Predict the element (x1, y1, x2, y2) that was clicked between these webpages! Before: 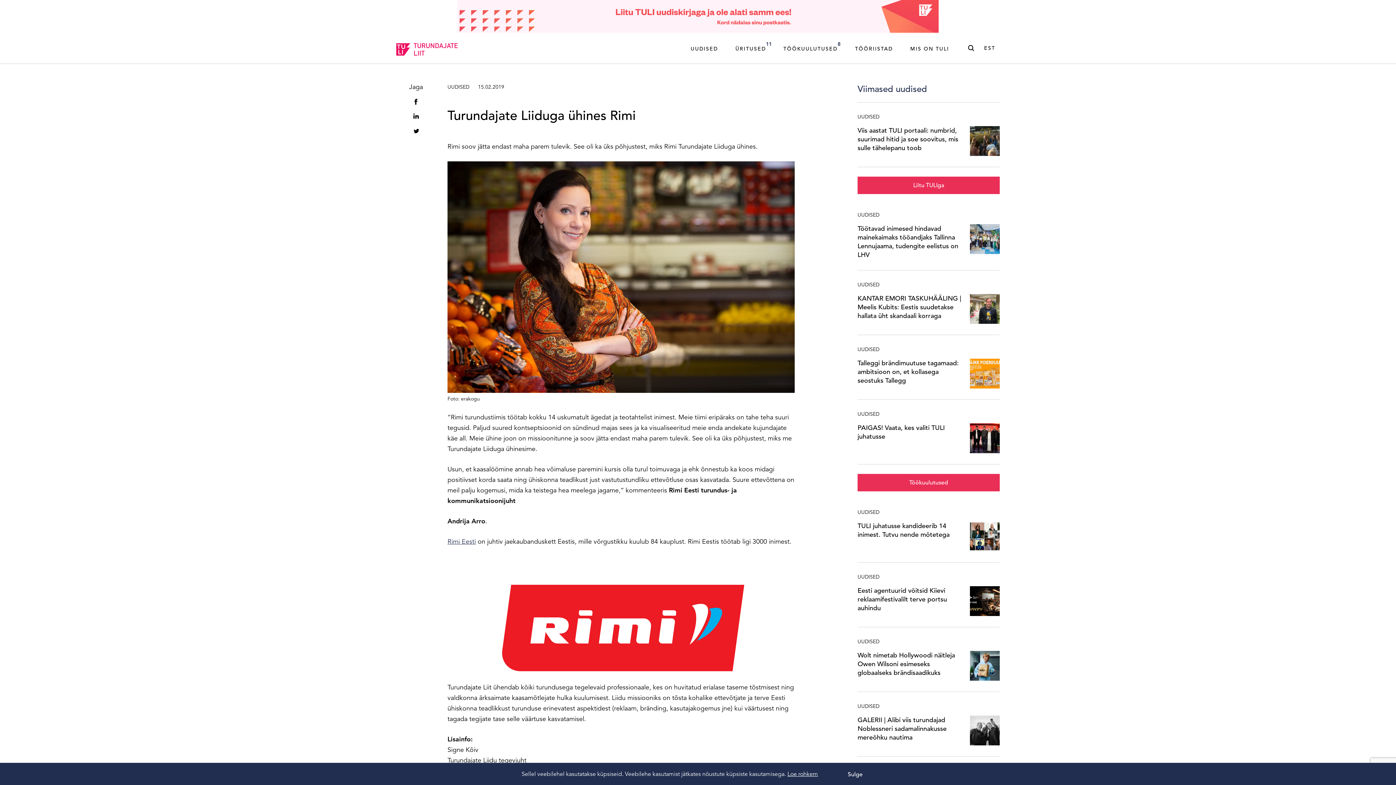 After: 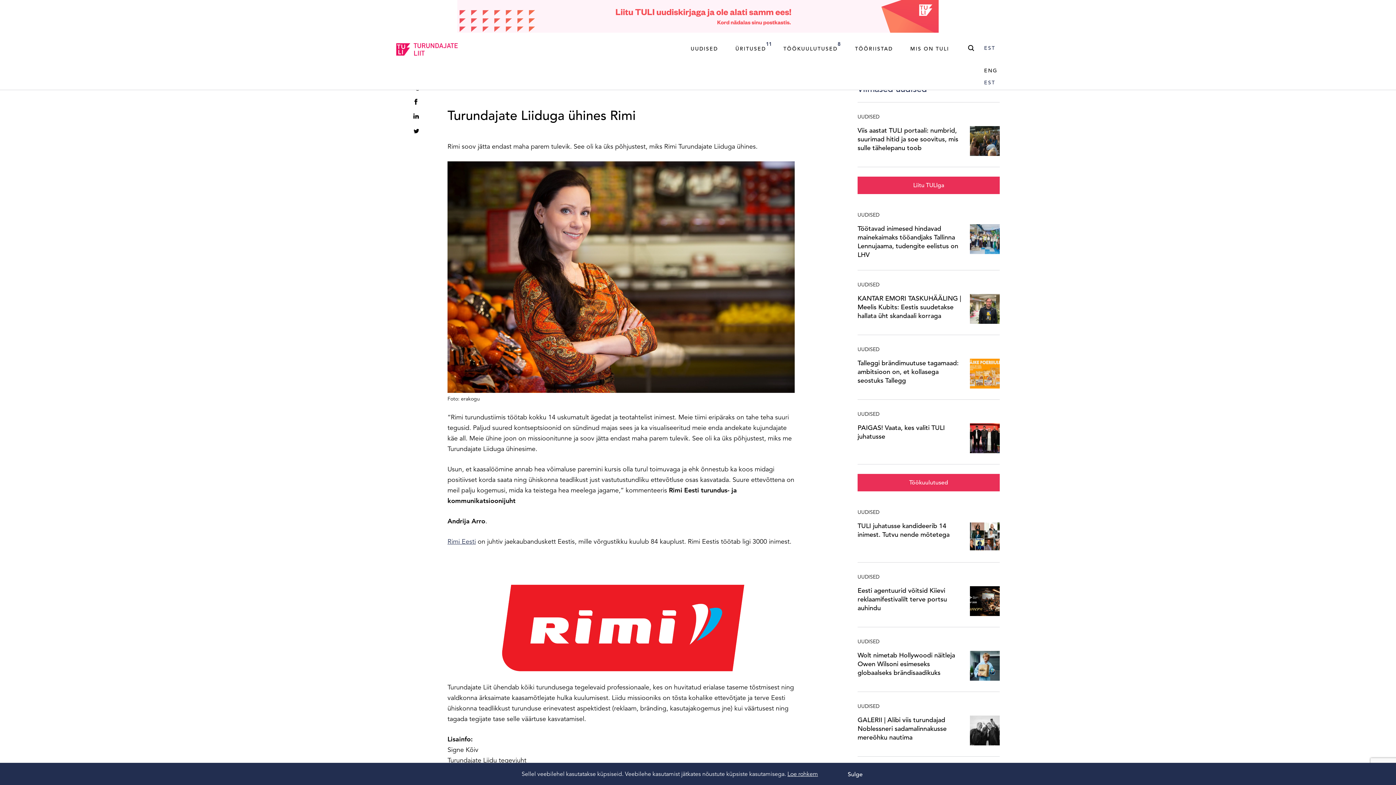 Action: bbox: (980, 42, 1000, 53) label: EST